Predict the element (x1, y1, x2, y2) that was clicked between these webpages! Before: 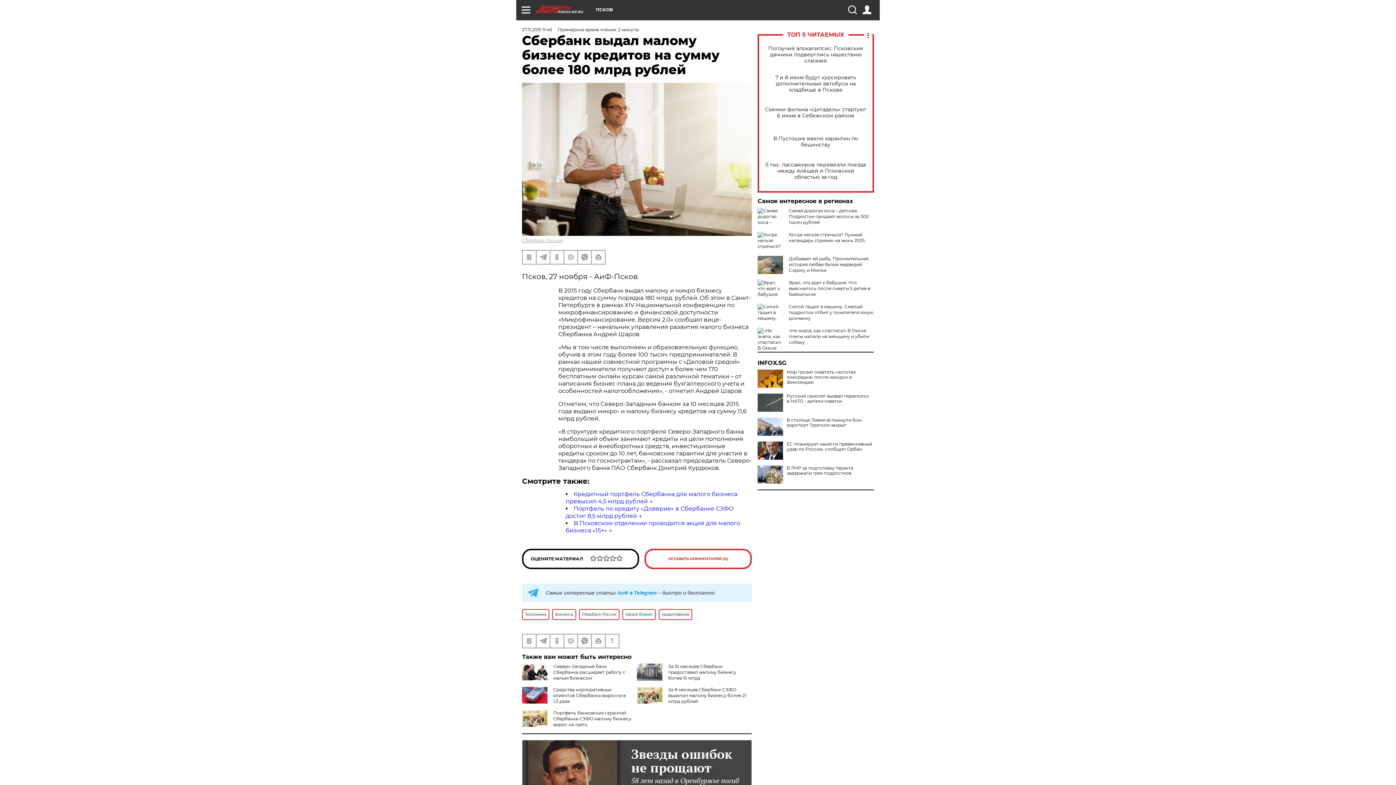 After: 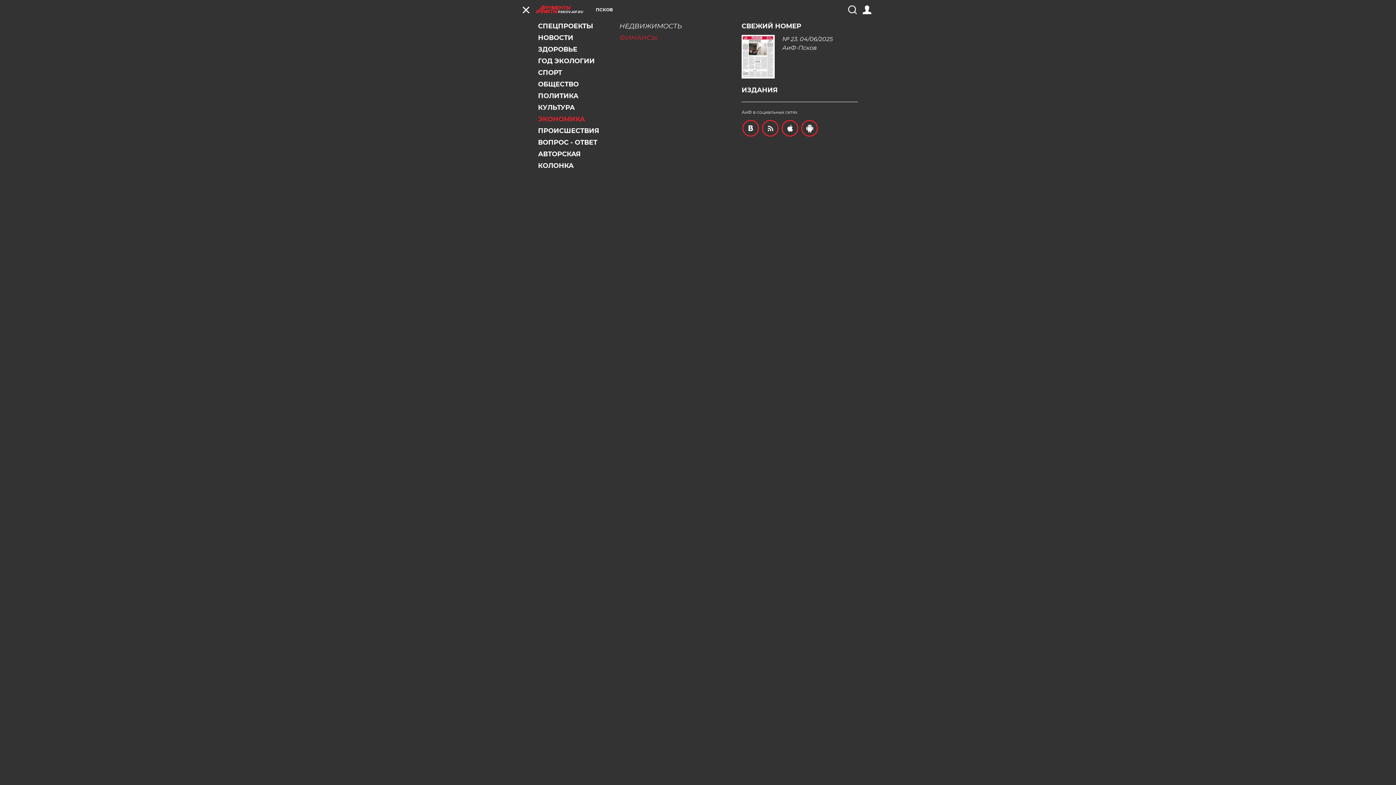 Action: bbox: (521, 5, 530, 14)